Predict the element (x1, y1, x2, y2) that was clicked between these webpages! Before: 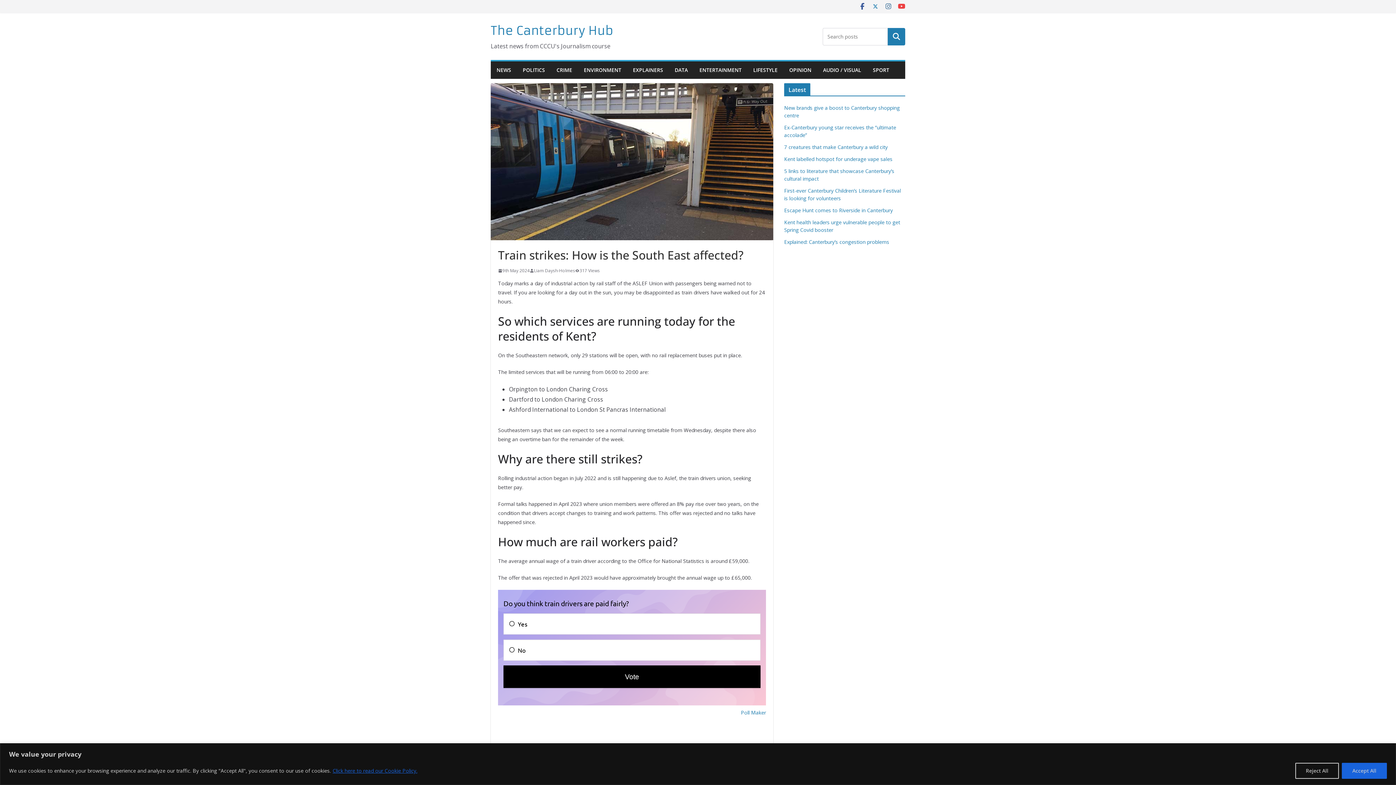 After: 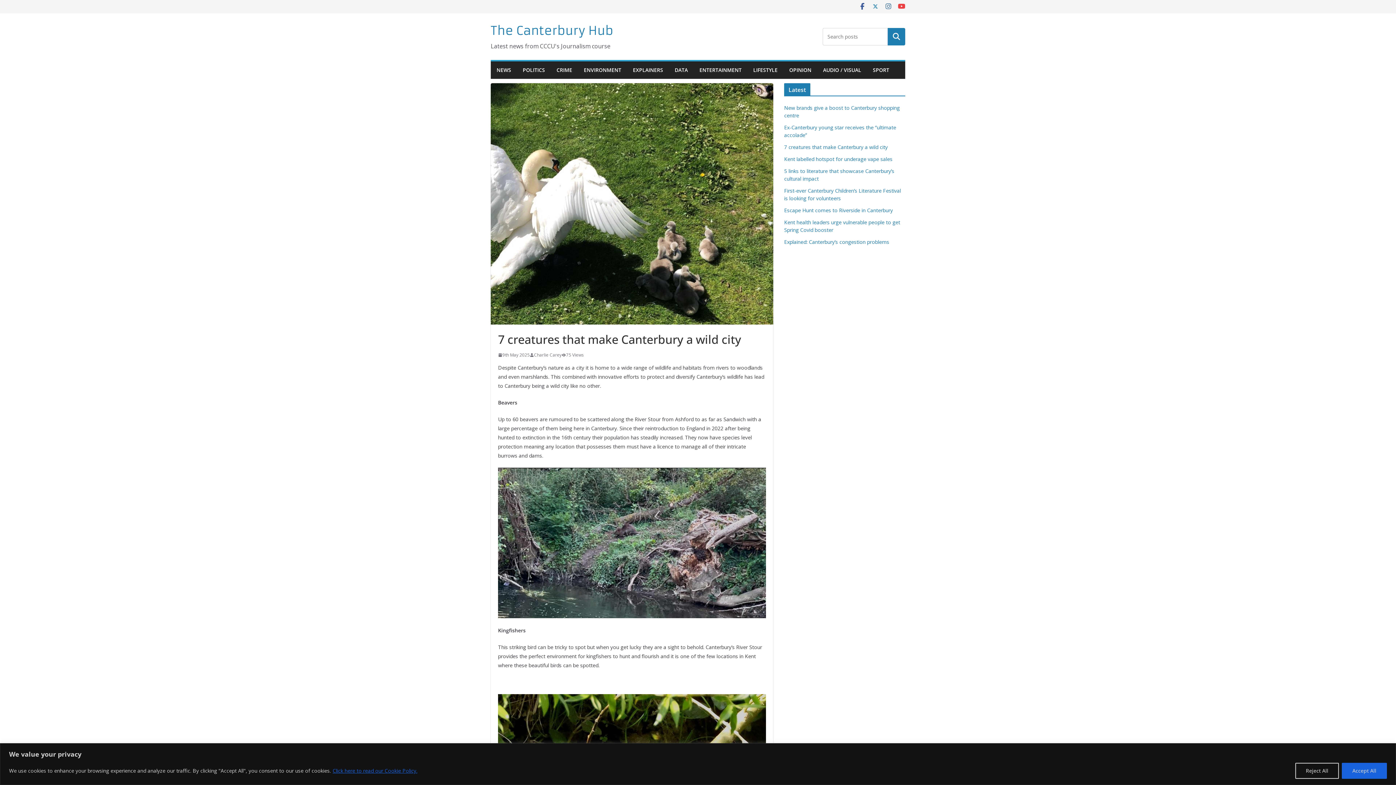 Action: label: 7 creatures that make Canterbury a wild city bbox: (784, 143, 888, 150)